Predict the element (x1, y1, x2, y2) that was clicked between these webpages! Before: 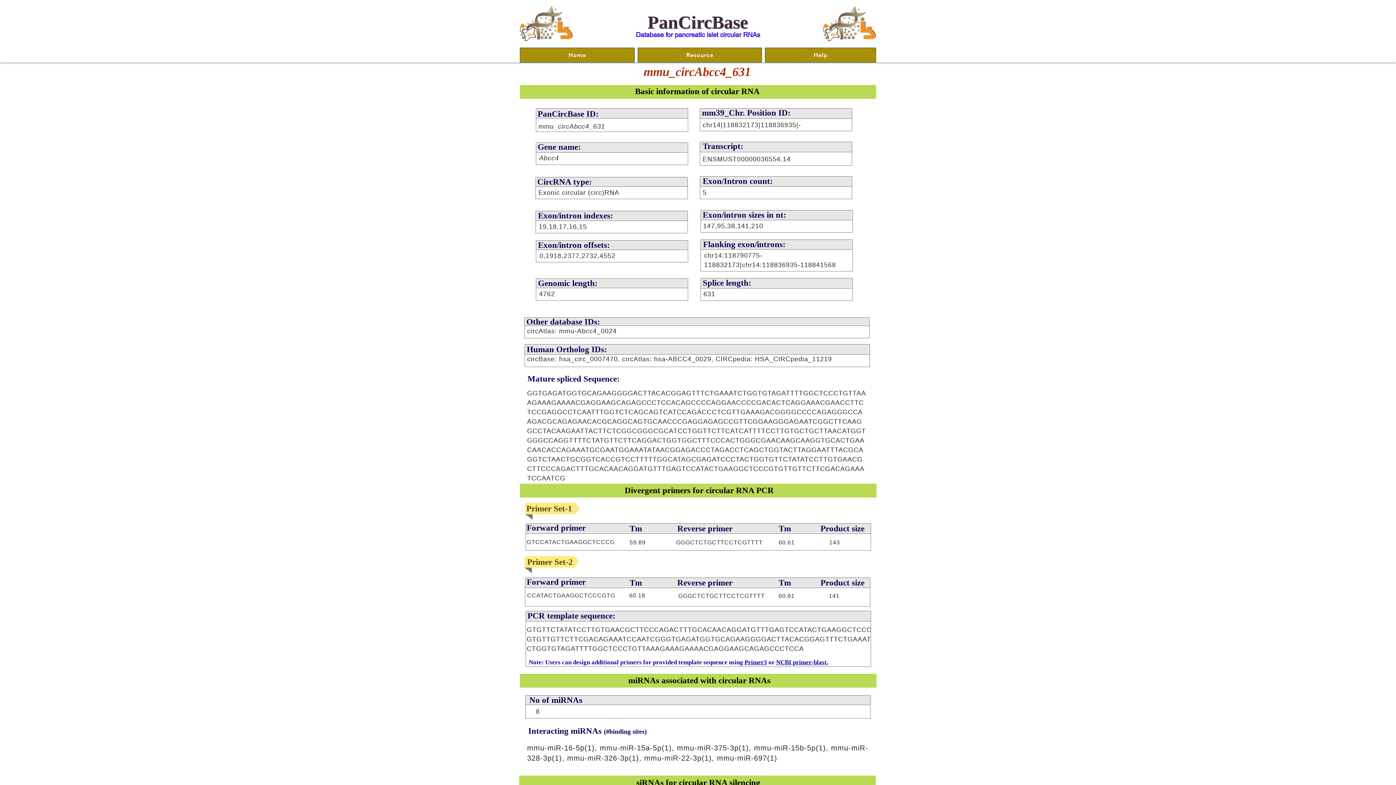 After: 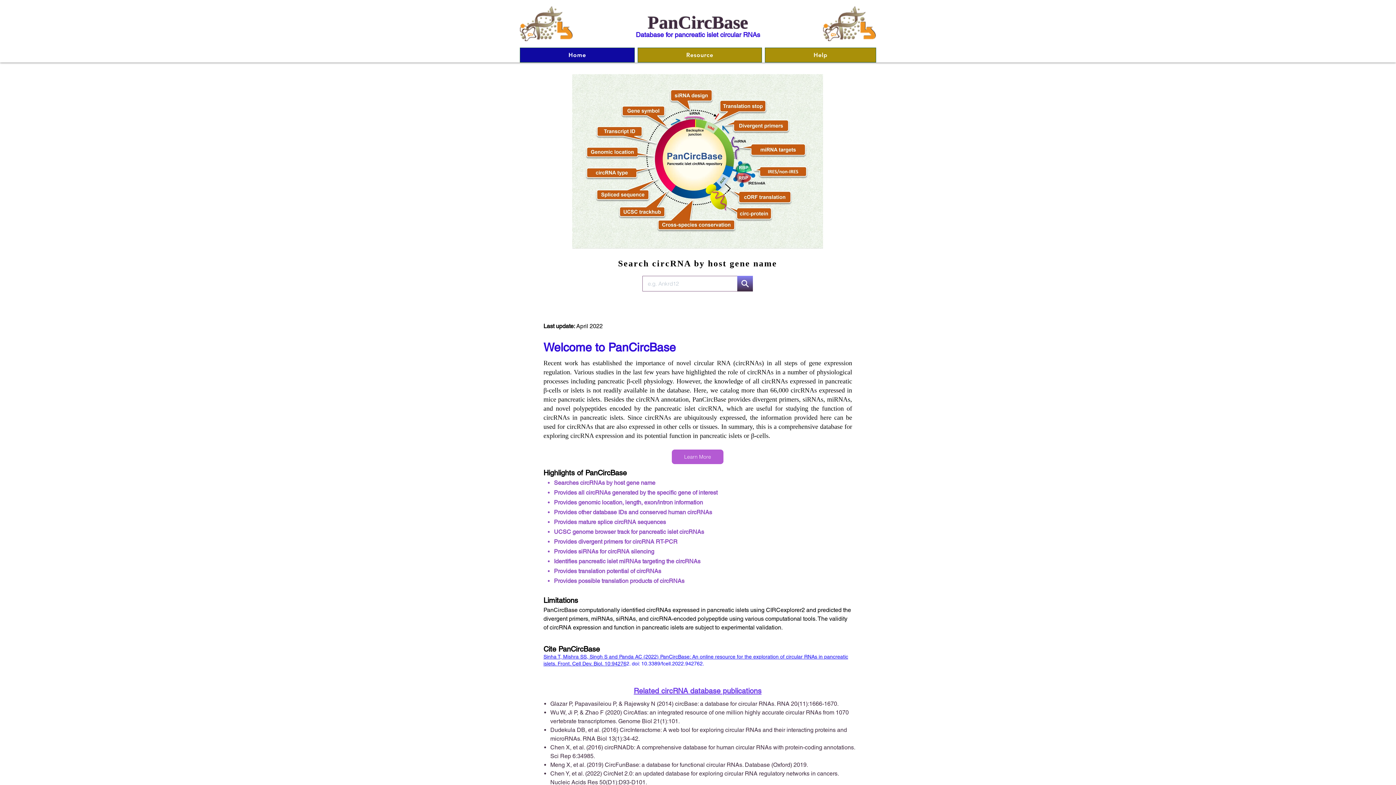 Action: bbox: (520, 47, 634, 62) label: Home